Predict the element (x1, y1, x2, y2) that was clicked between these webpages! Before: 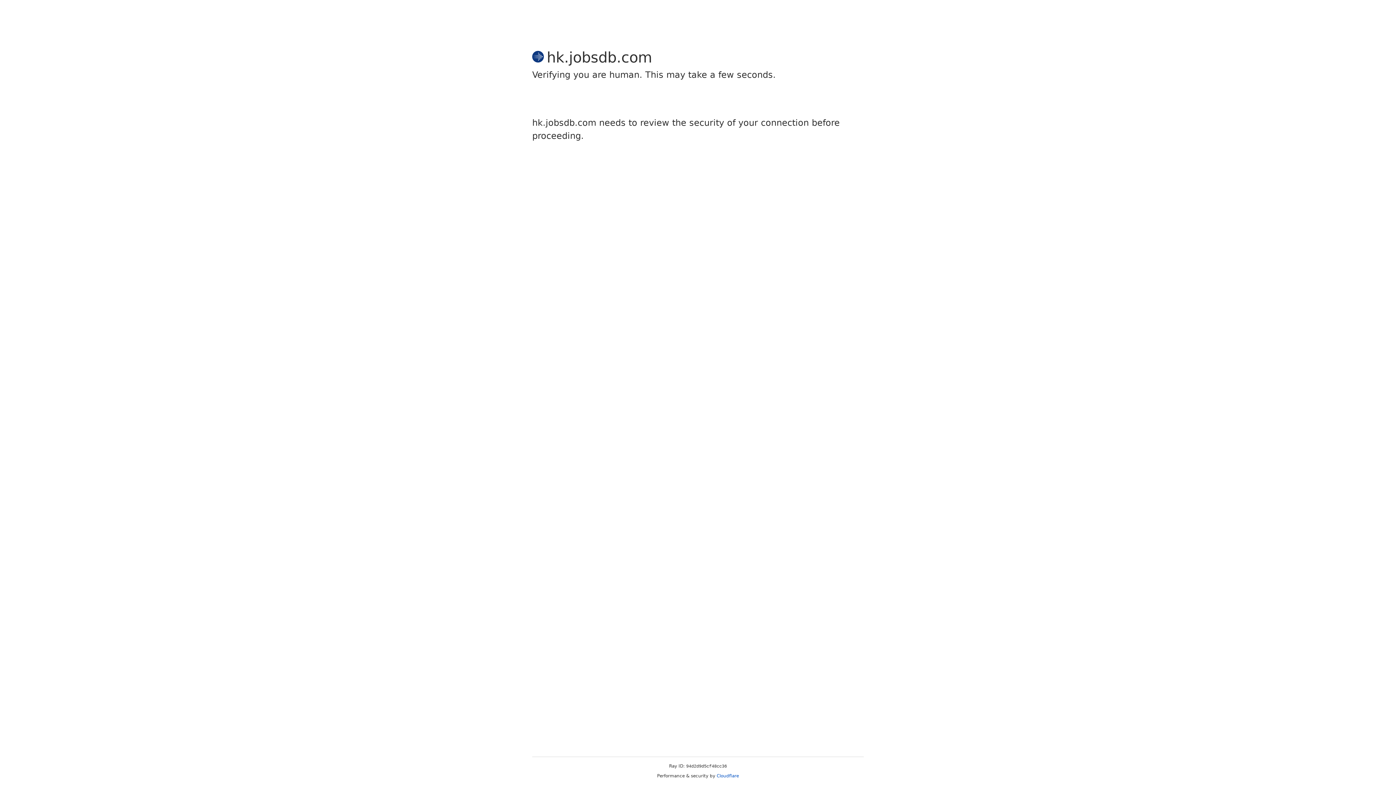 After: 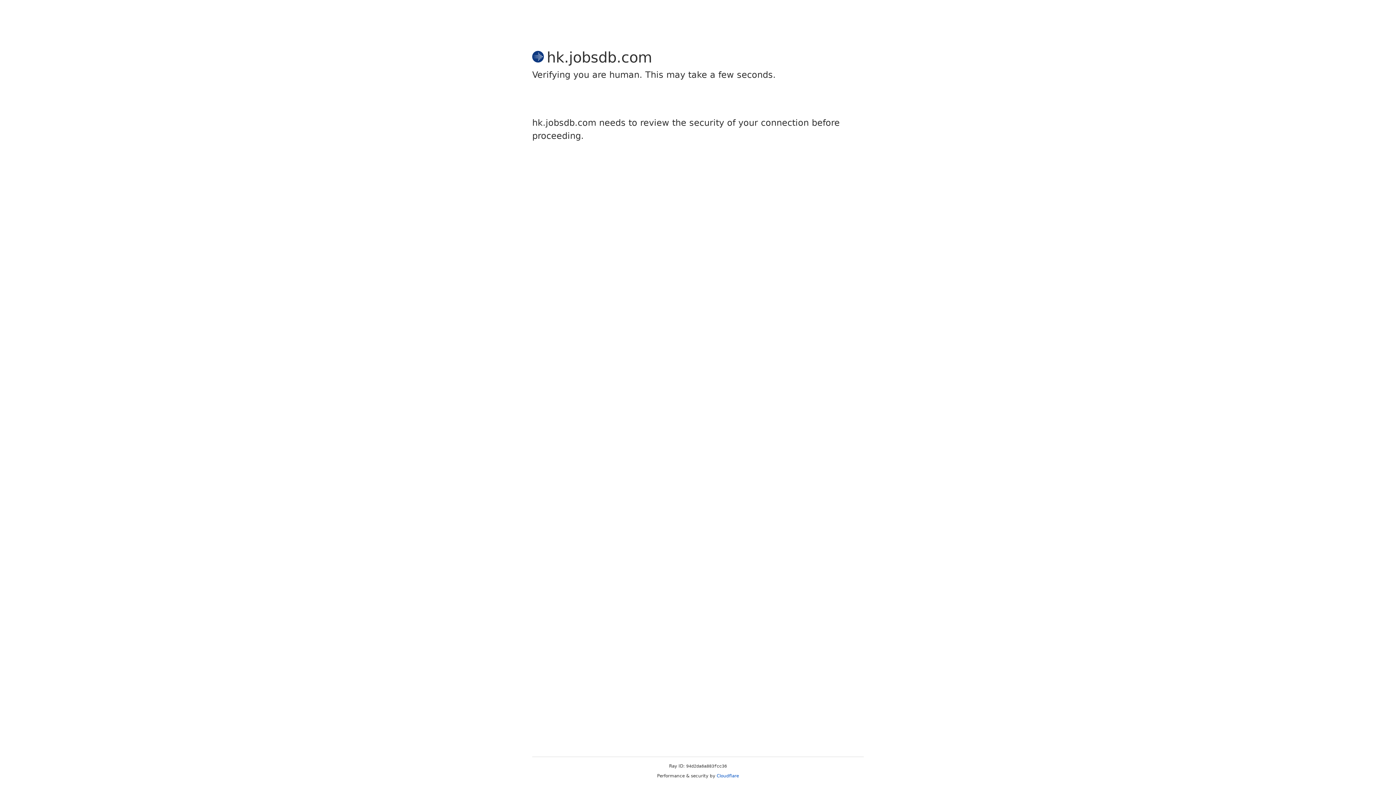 Action: bbox: (716, 773, 739, 778) label: Cloudflare